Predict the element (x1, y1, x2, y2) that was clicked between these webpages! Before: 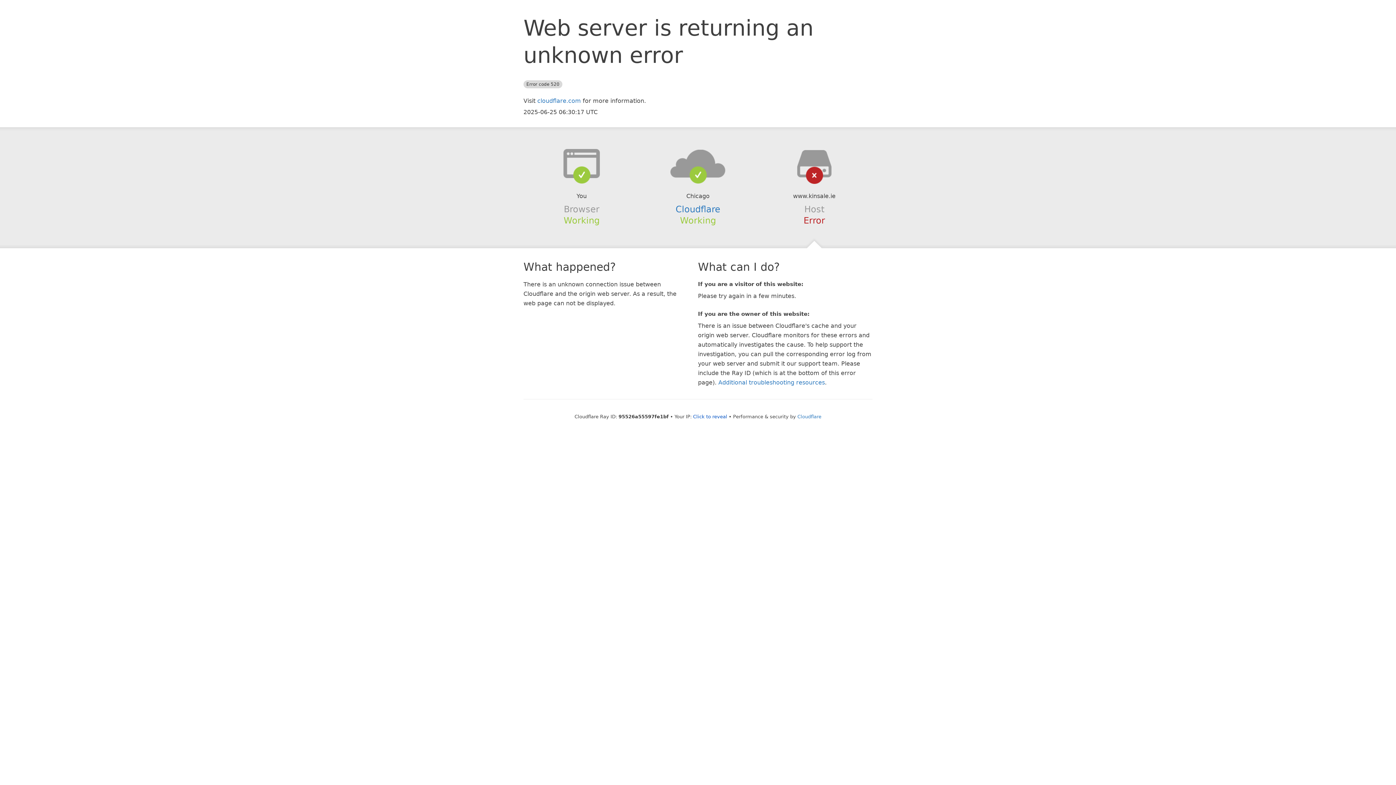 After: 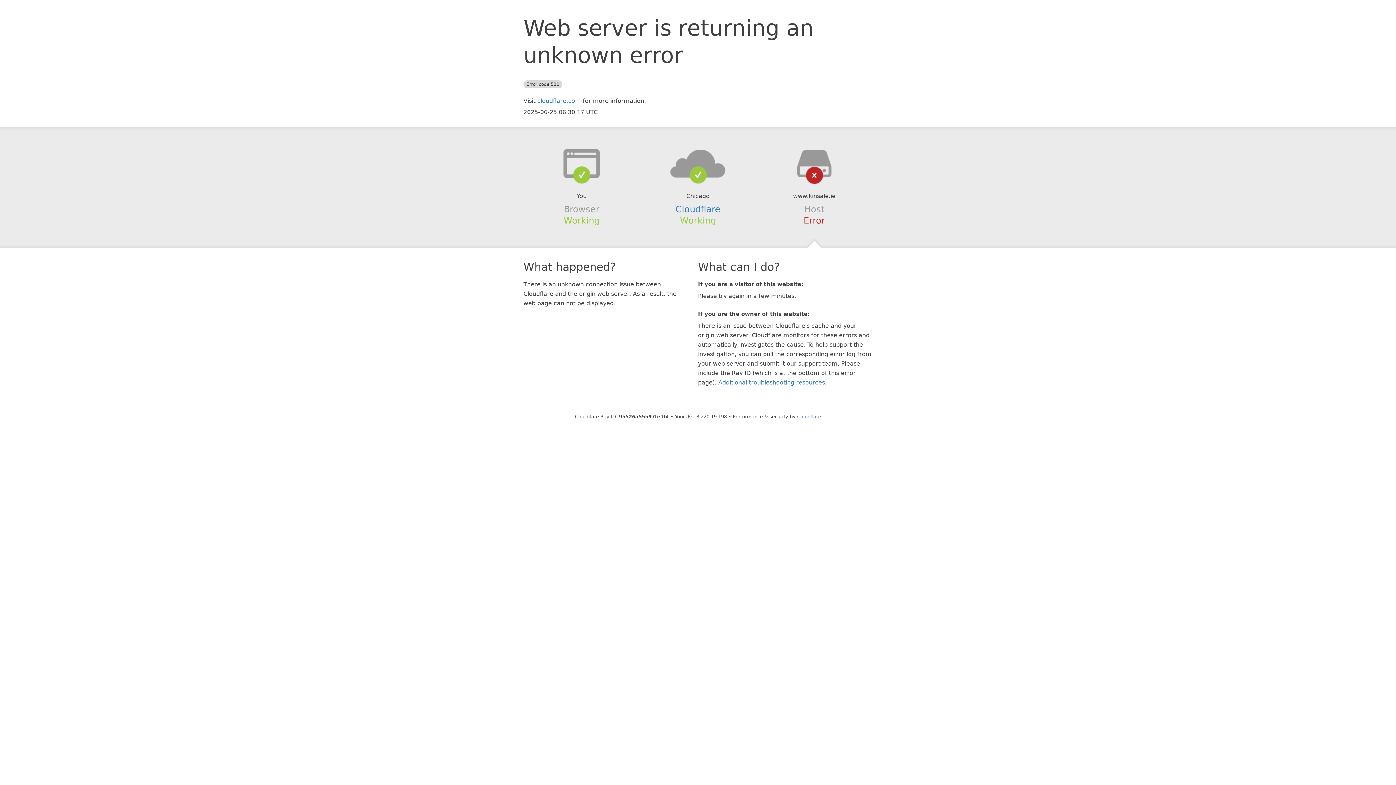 Action: label: Click to reveal bbox: (693, 414, 727, 419)